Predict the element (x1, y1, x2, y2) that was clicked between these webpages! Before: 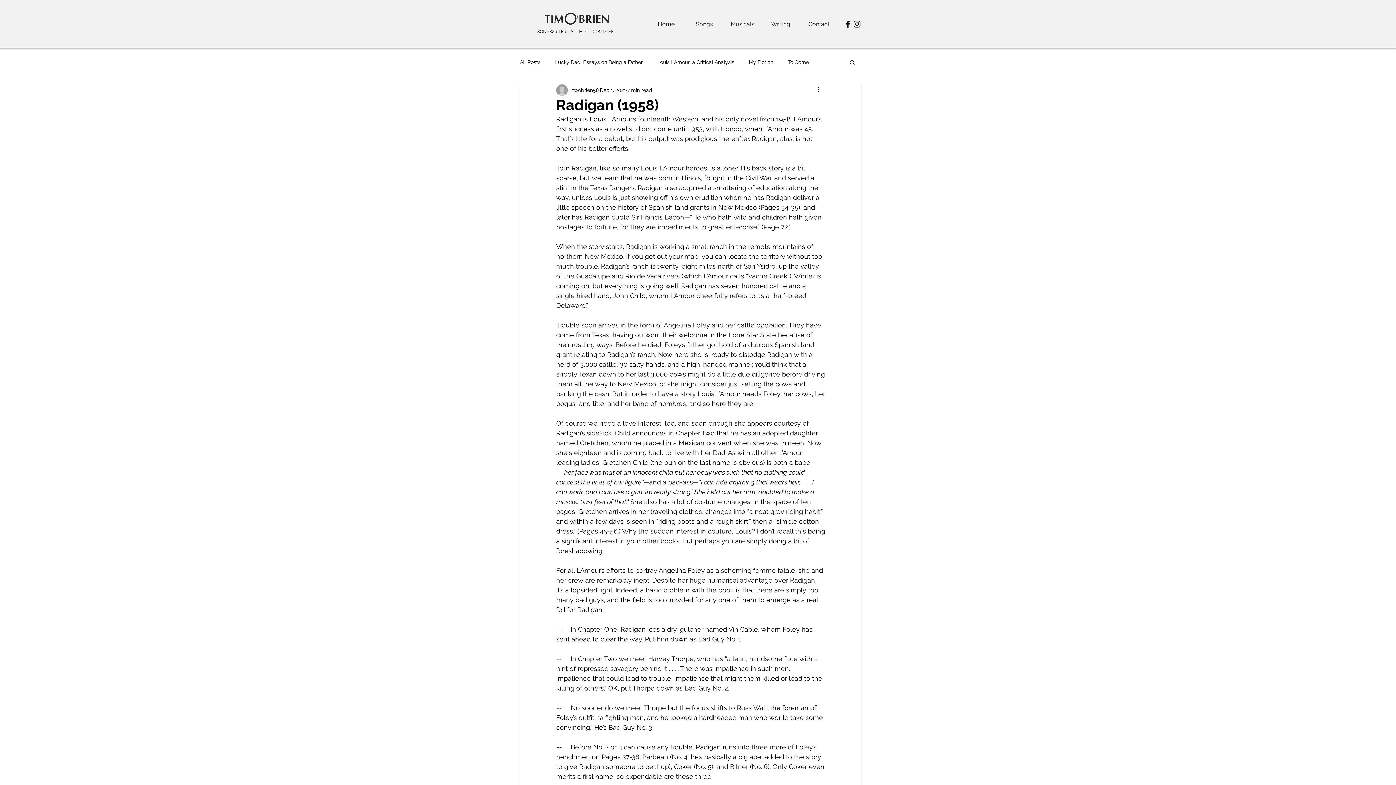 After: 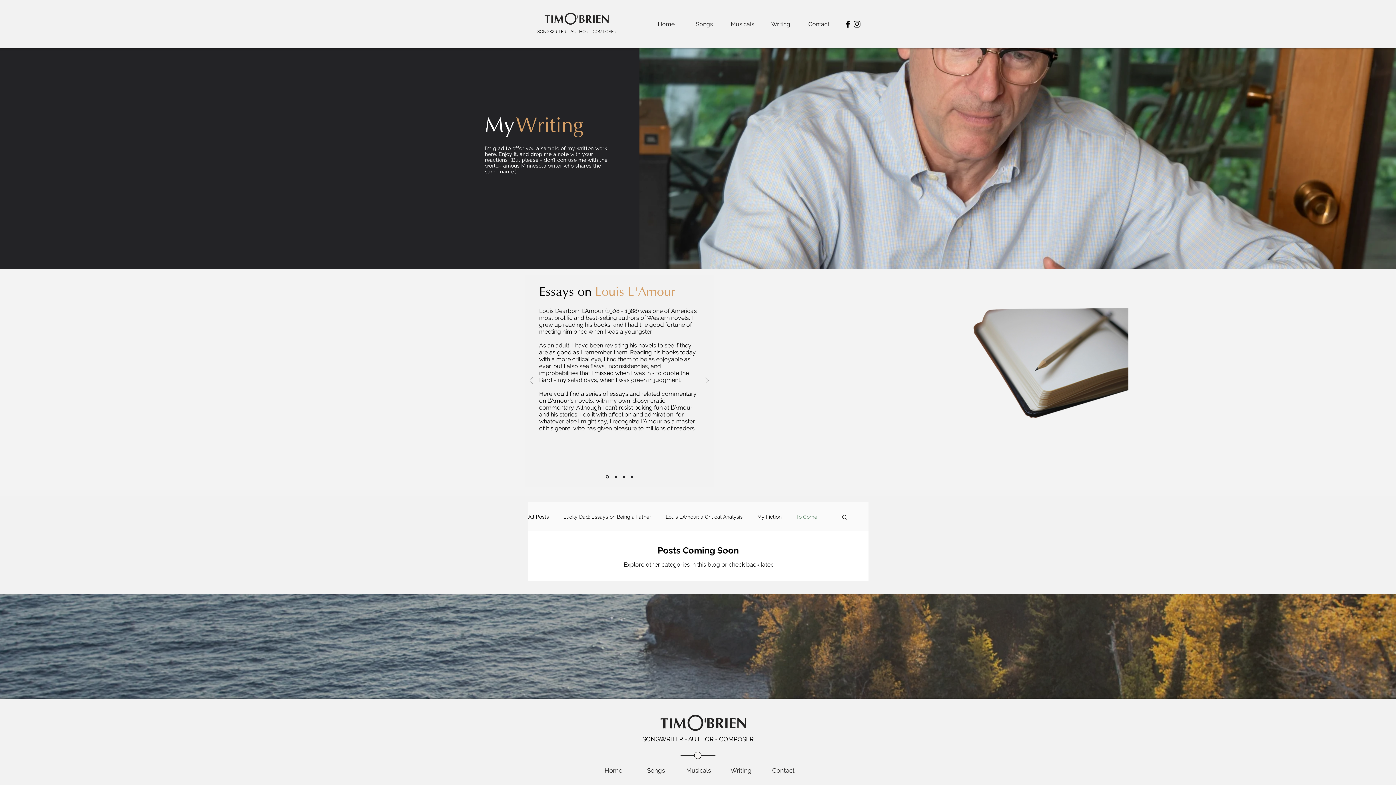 Action: label: To Come bbox: (788, 58, 809, 65)